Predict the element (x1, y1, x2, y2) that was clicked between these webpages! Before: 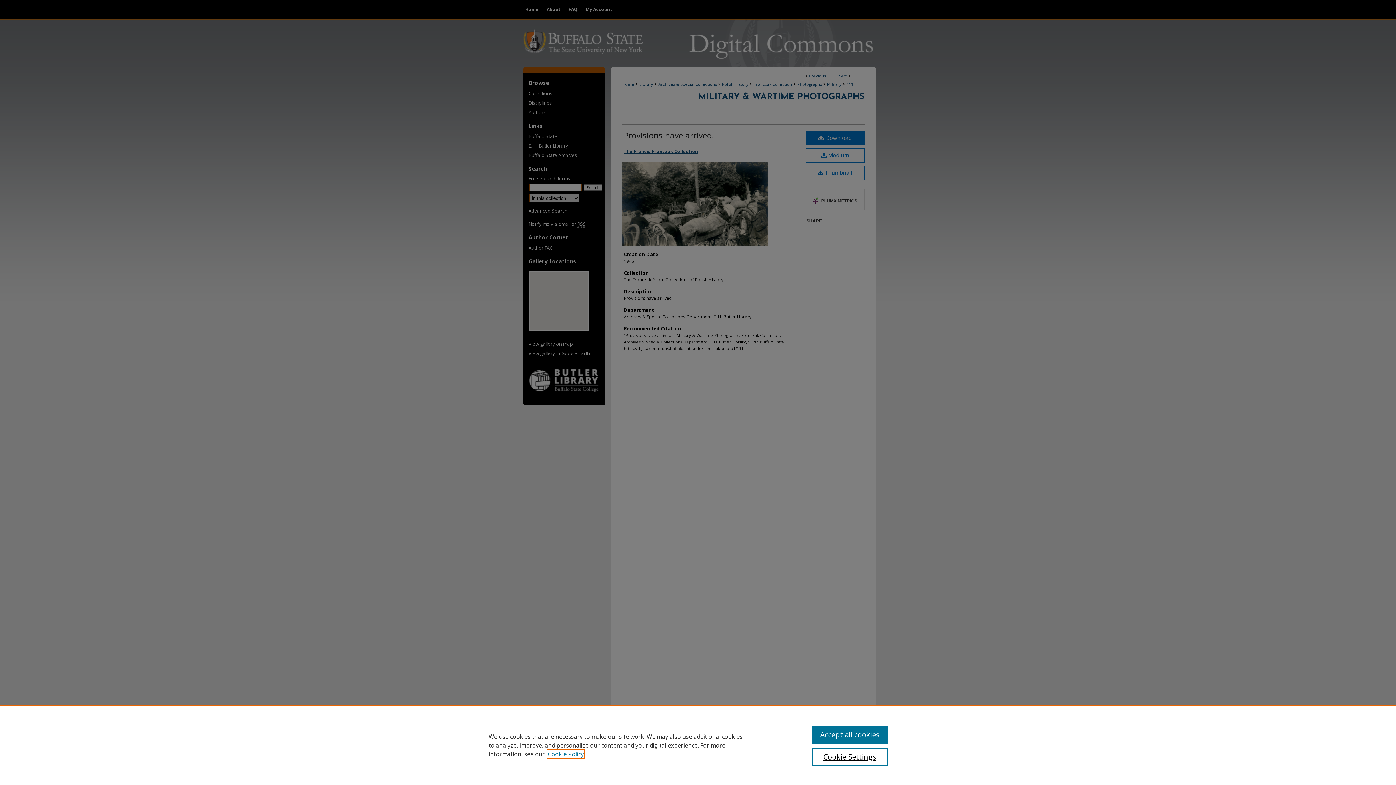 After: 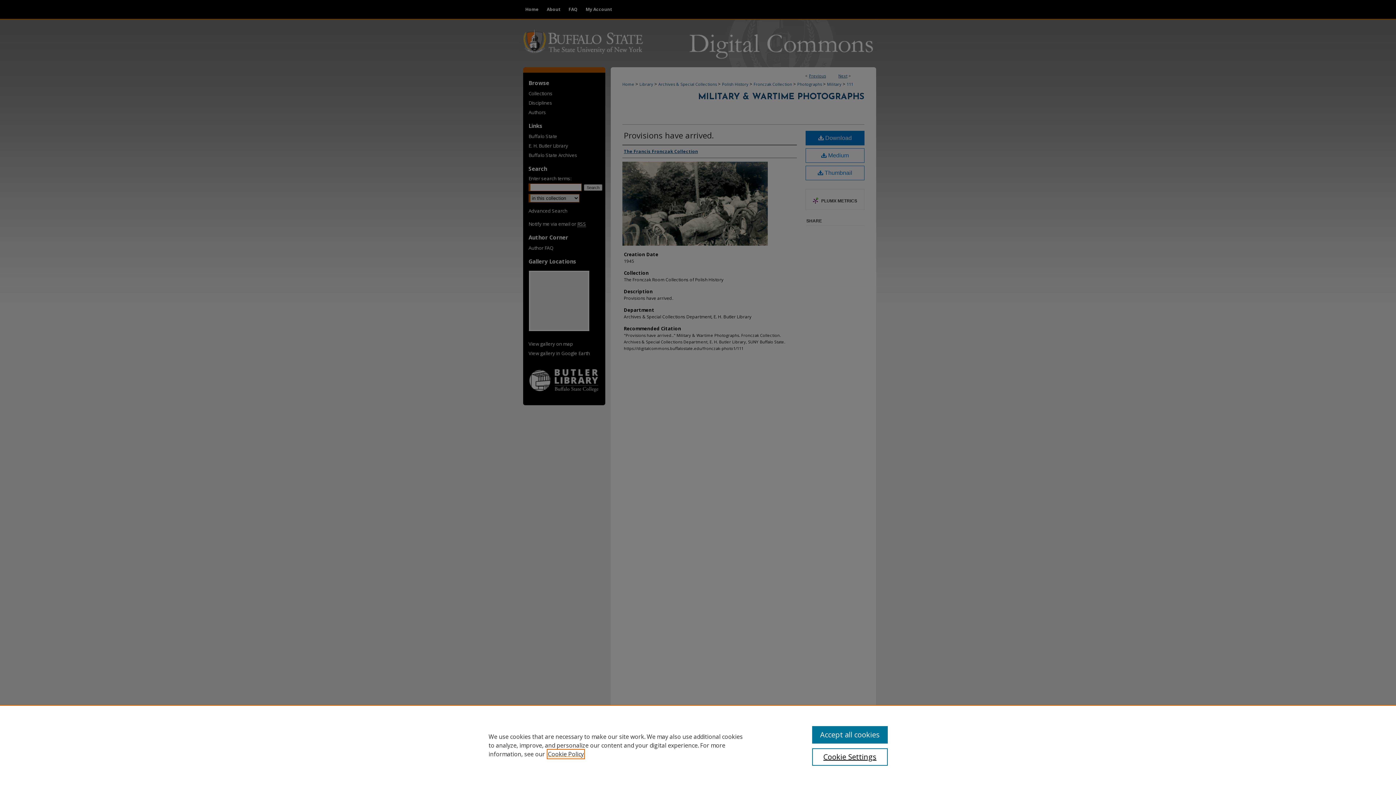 Action: label: , opens in a new tab bbox: (548, 750, 584, 758)